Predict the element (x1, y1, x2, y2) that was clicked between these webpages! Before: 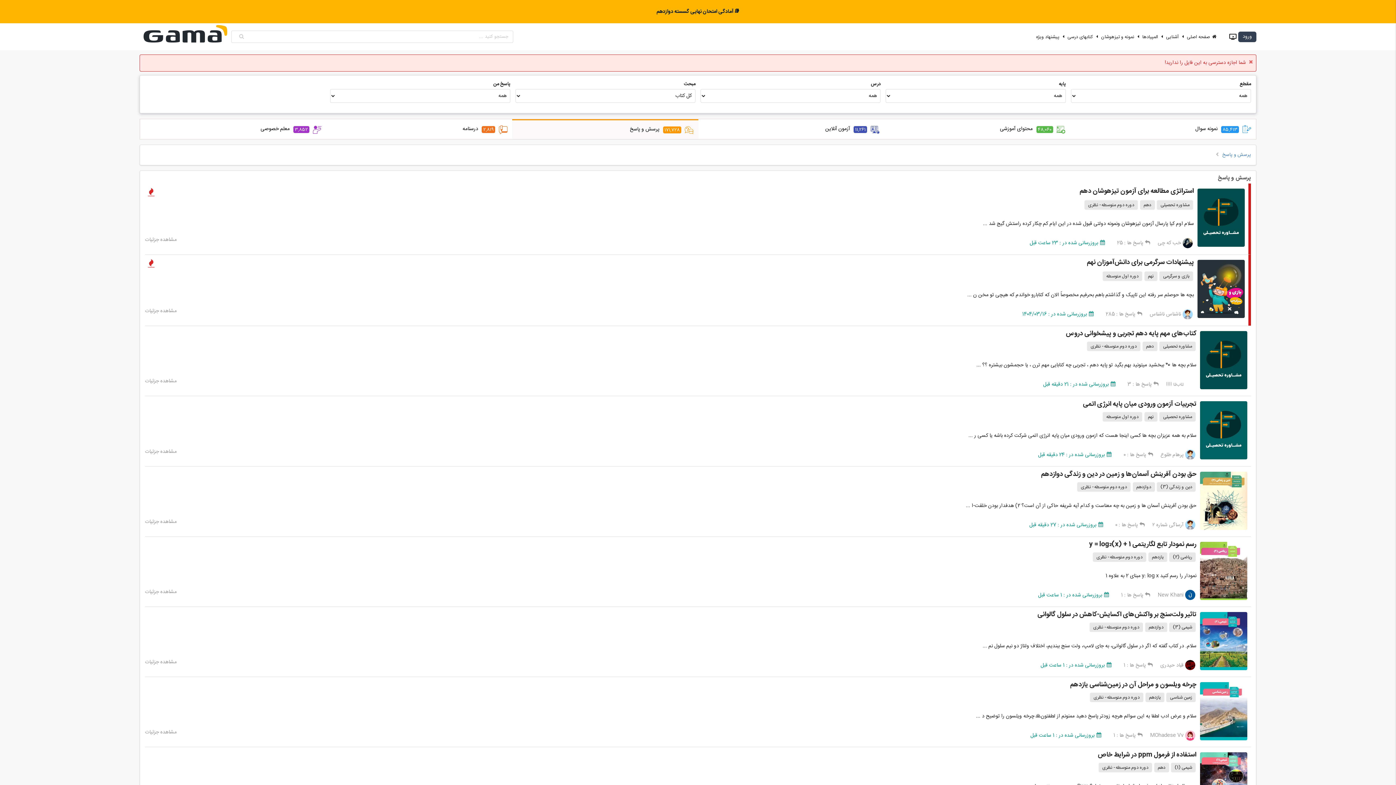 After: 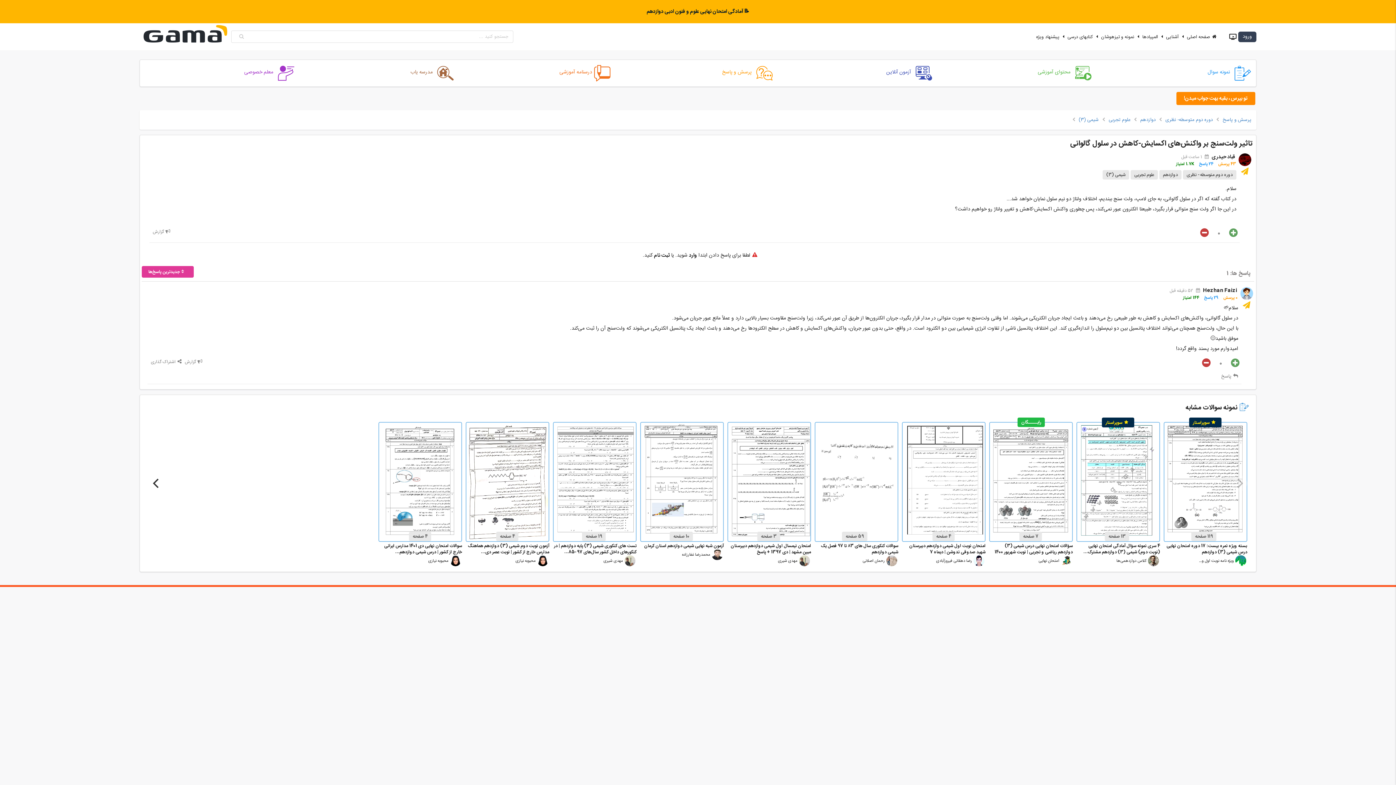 Action: label: تاثیر ولت‌سنج بر واکنش‌های اکسایش-کاهش در سلول گالوانی bbox: (145, 610, 1196, 622)